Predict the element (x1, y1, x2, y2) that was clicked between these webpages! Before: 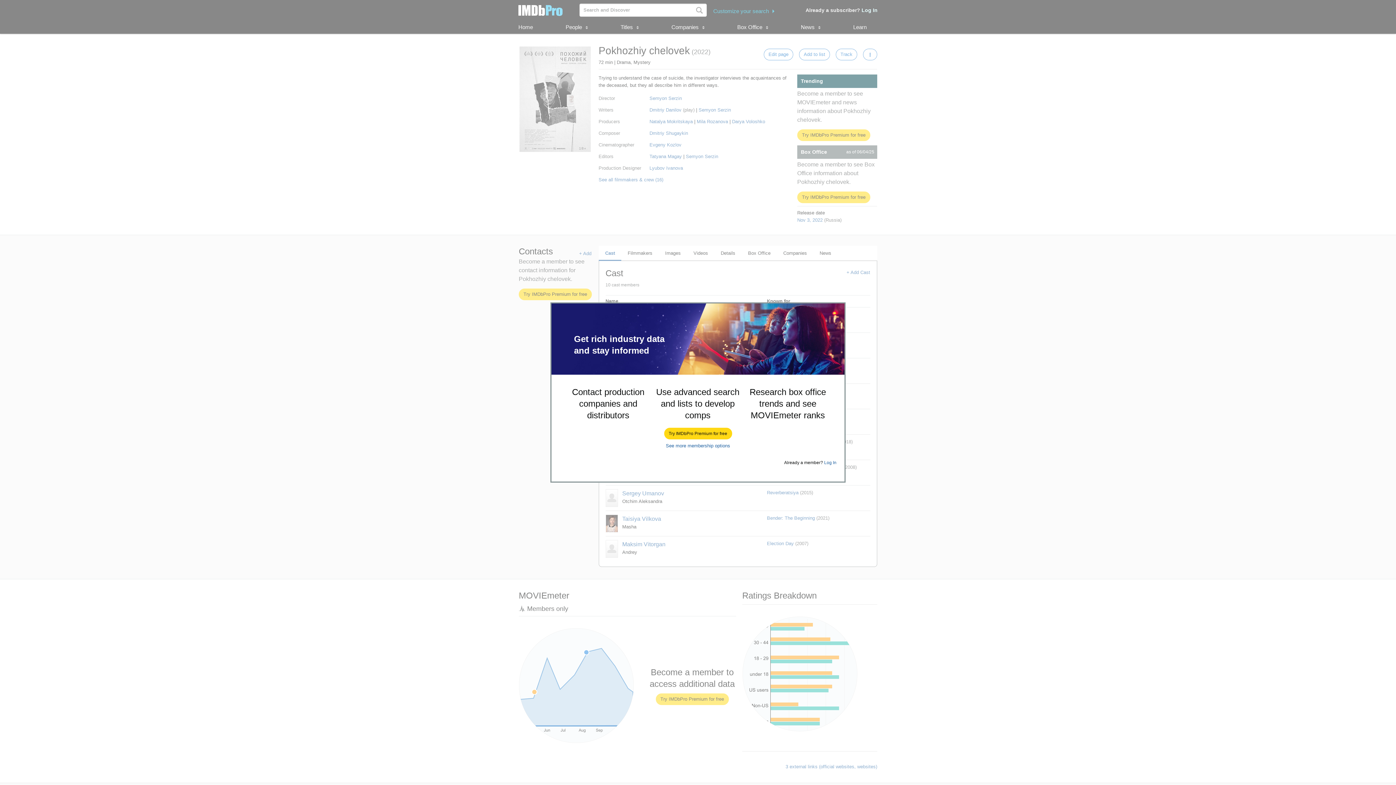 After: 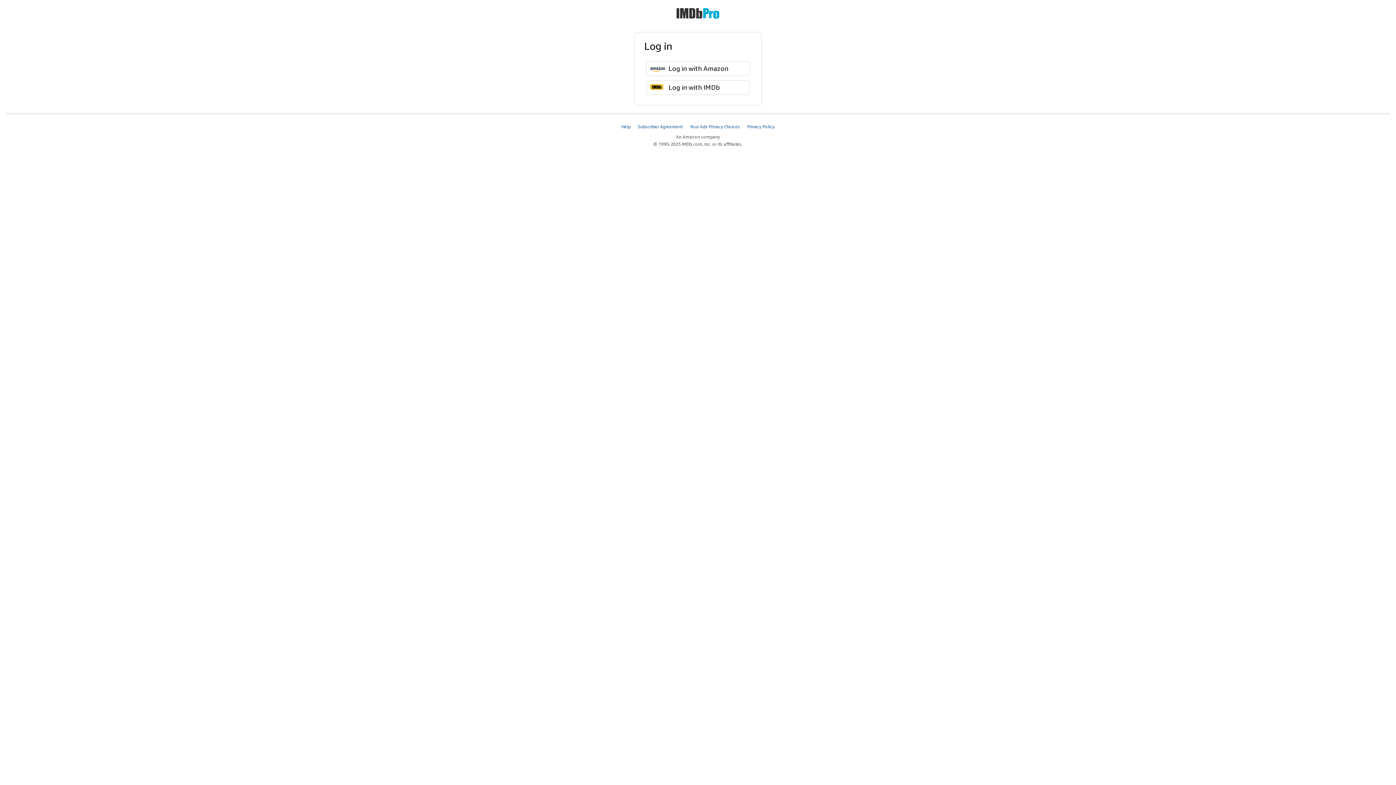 Action: bbox: (824, 460, 836, 465) label: Log In